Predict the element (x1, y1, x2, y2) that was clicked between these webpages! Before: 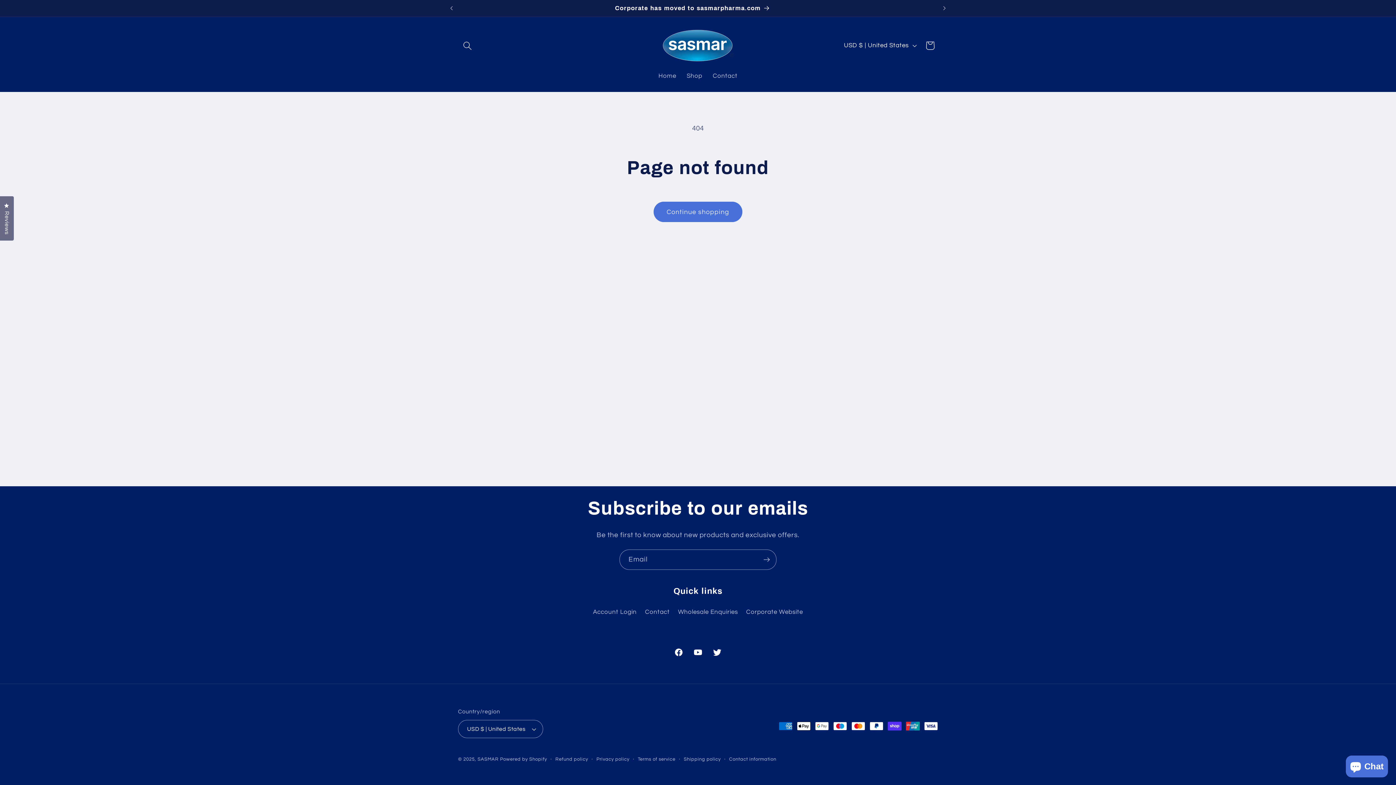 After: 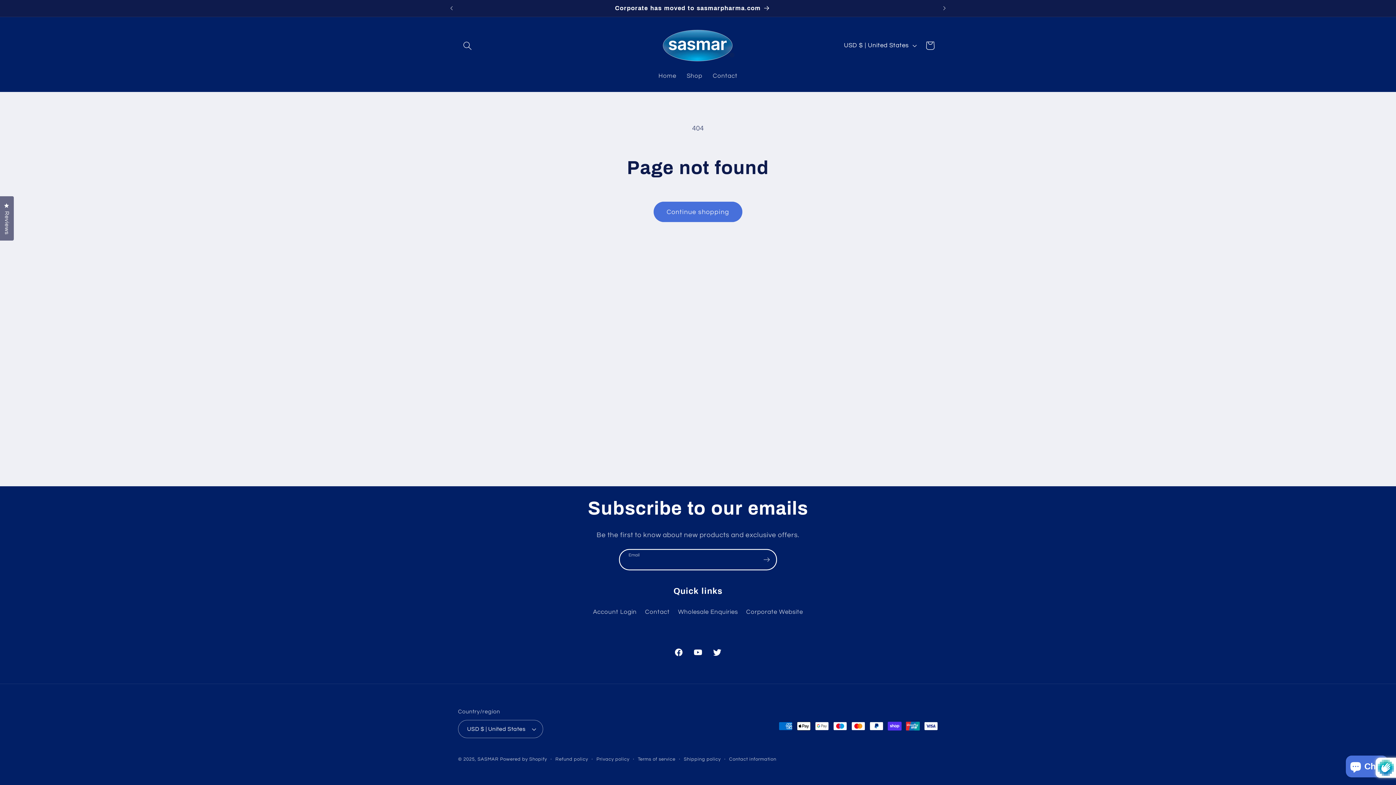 Action: bbox: (757, 549, 776, 570) label: Subscribe